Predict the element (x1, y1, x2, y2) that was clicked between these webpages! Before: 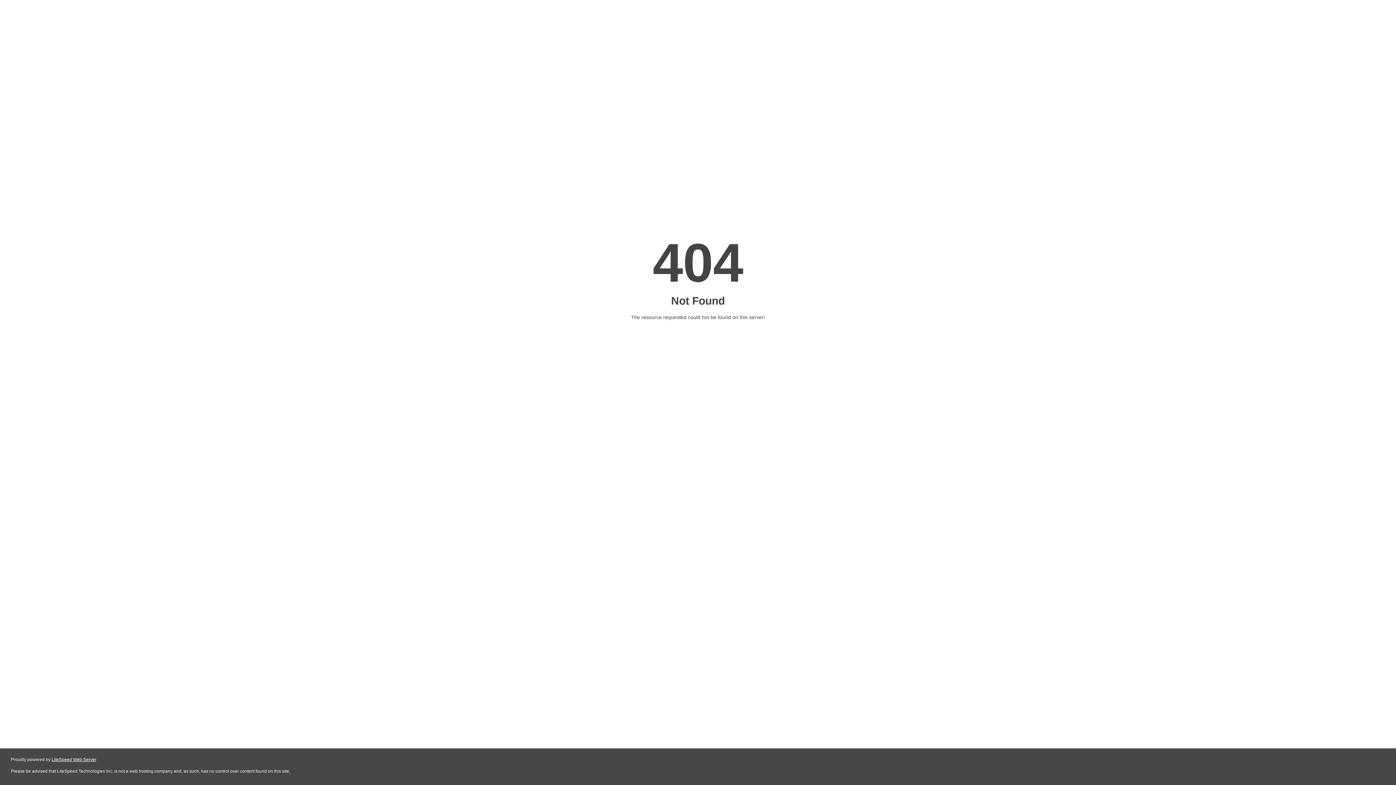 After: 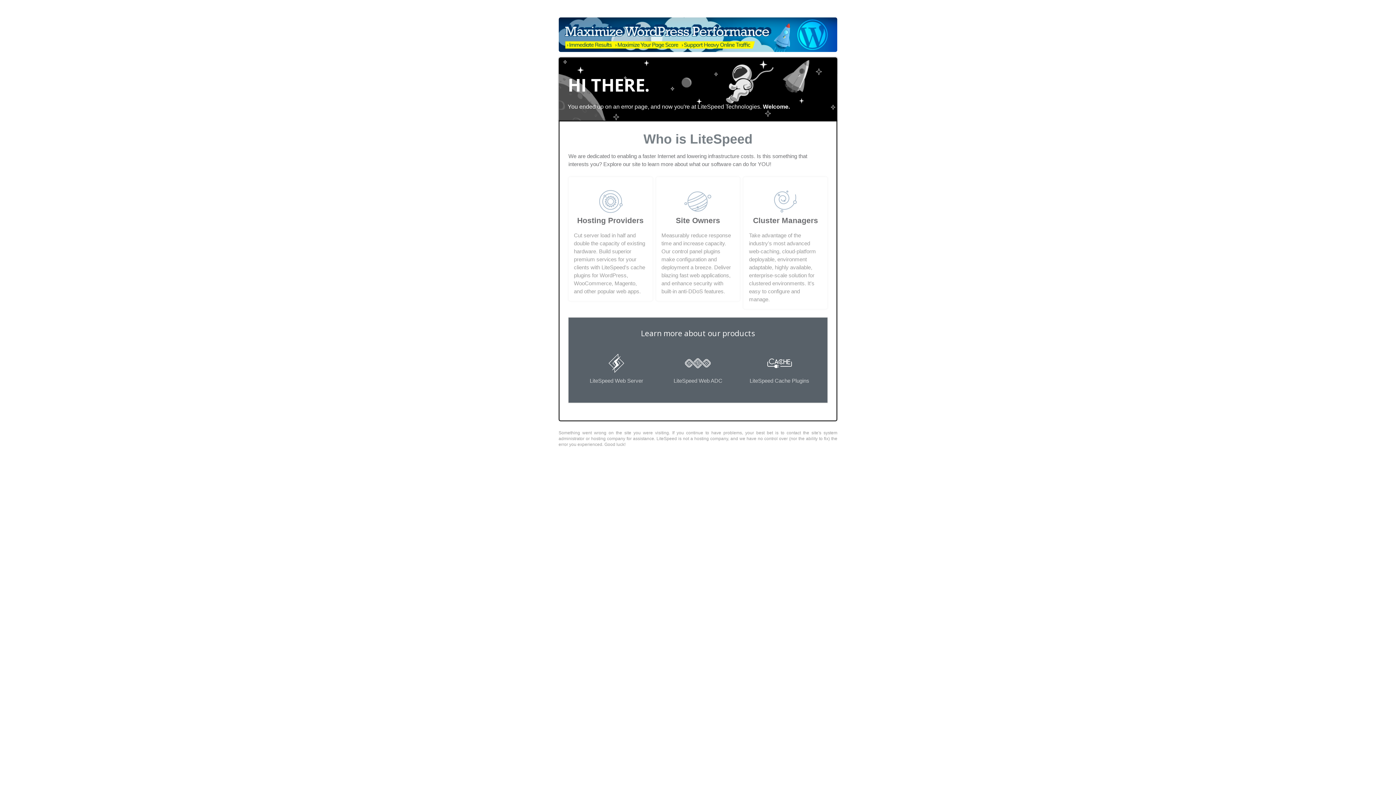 Action: bbox: (51, 757, 96, 762) label: LiteSpeed Web Server